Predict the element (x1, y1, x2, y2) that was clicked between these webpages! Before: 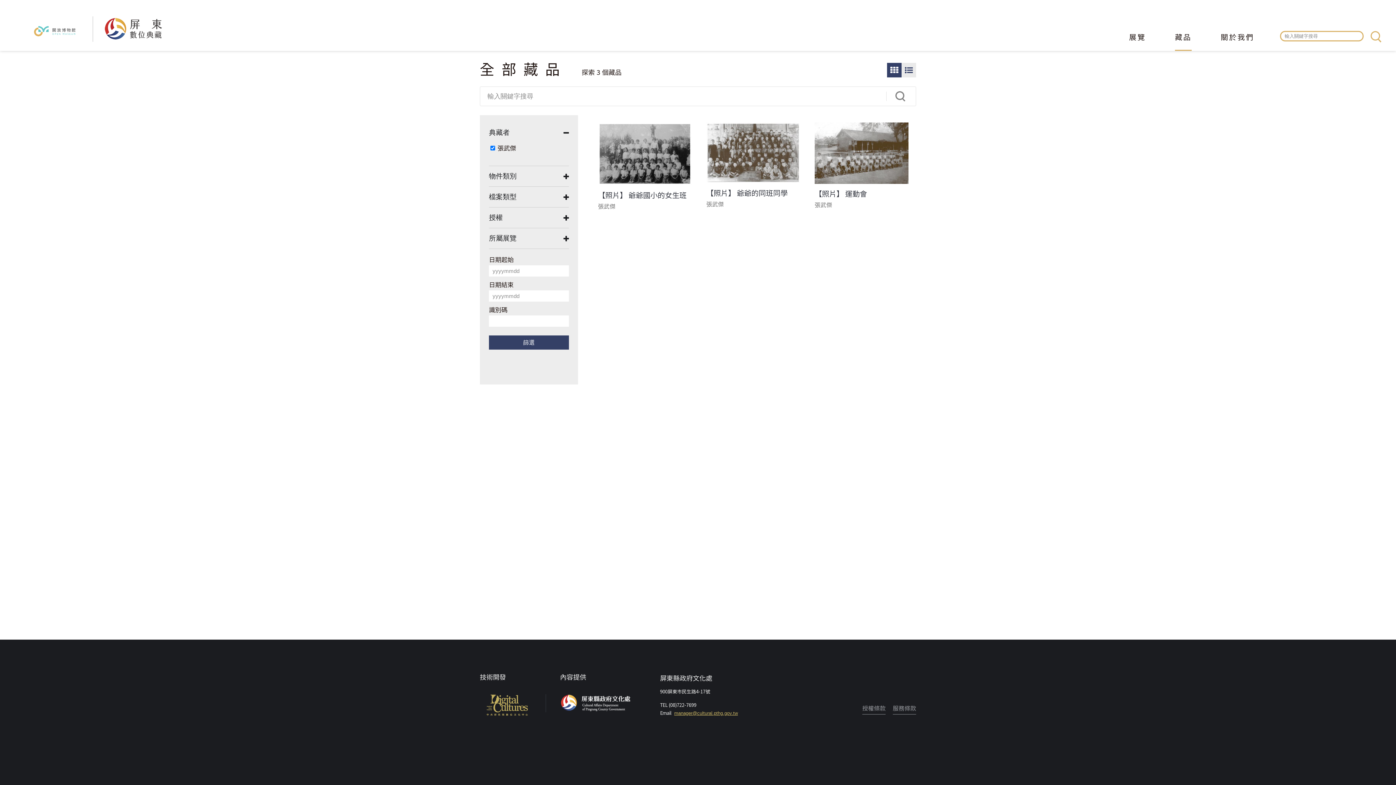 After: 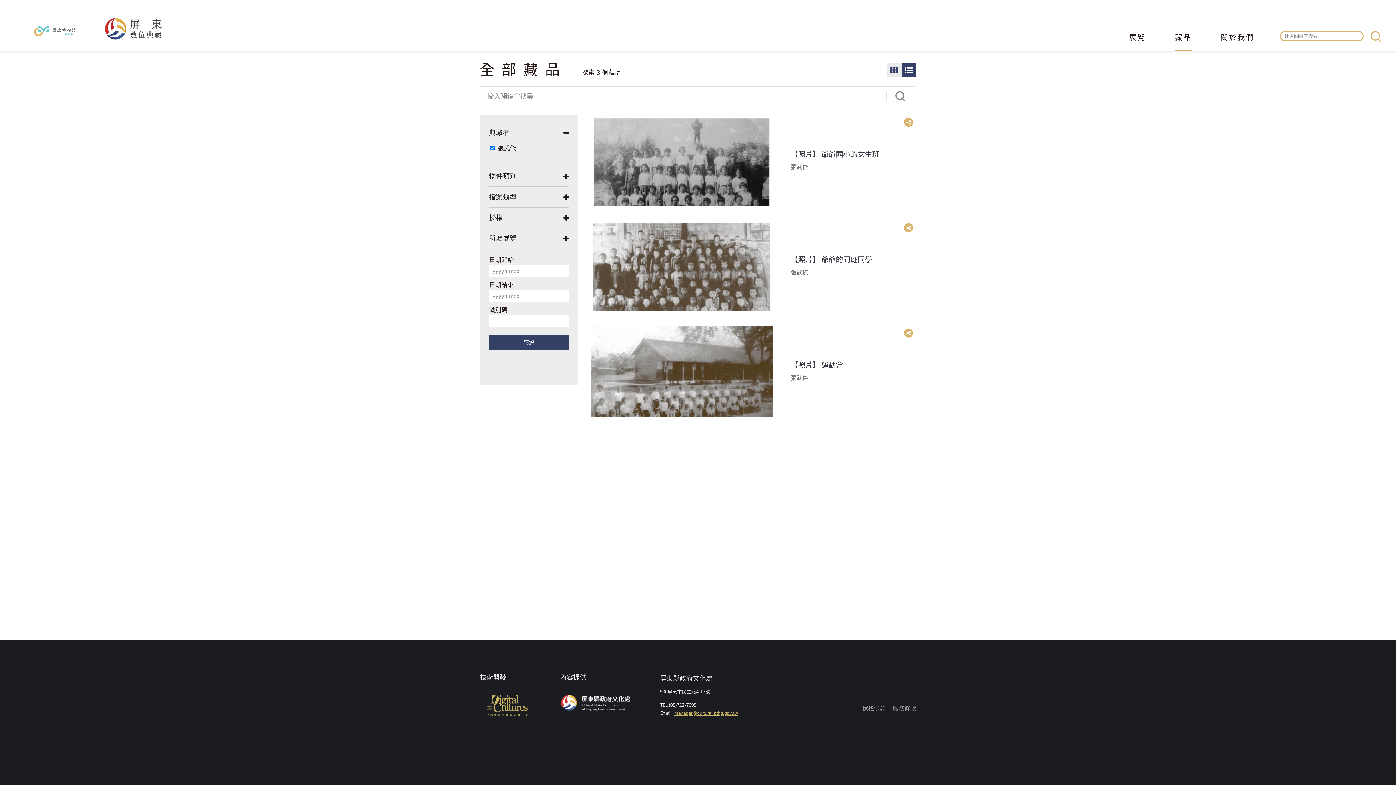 Action: bbox: (901, 62, 916, 77) label: 圖文瀏覽模式